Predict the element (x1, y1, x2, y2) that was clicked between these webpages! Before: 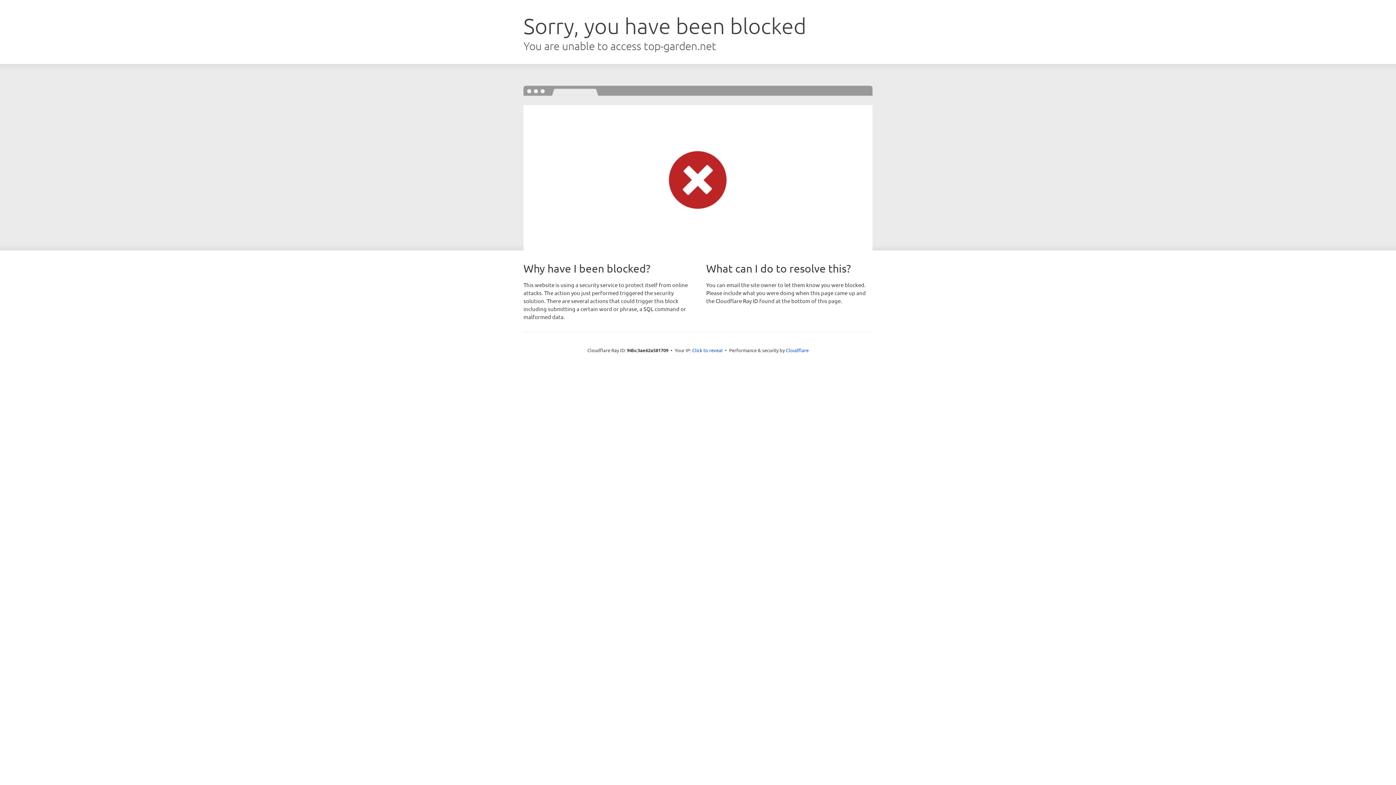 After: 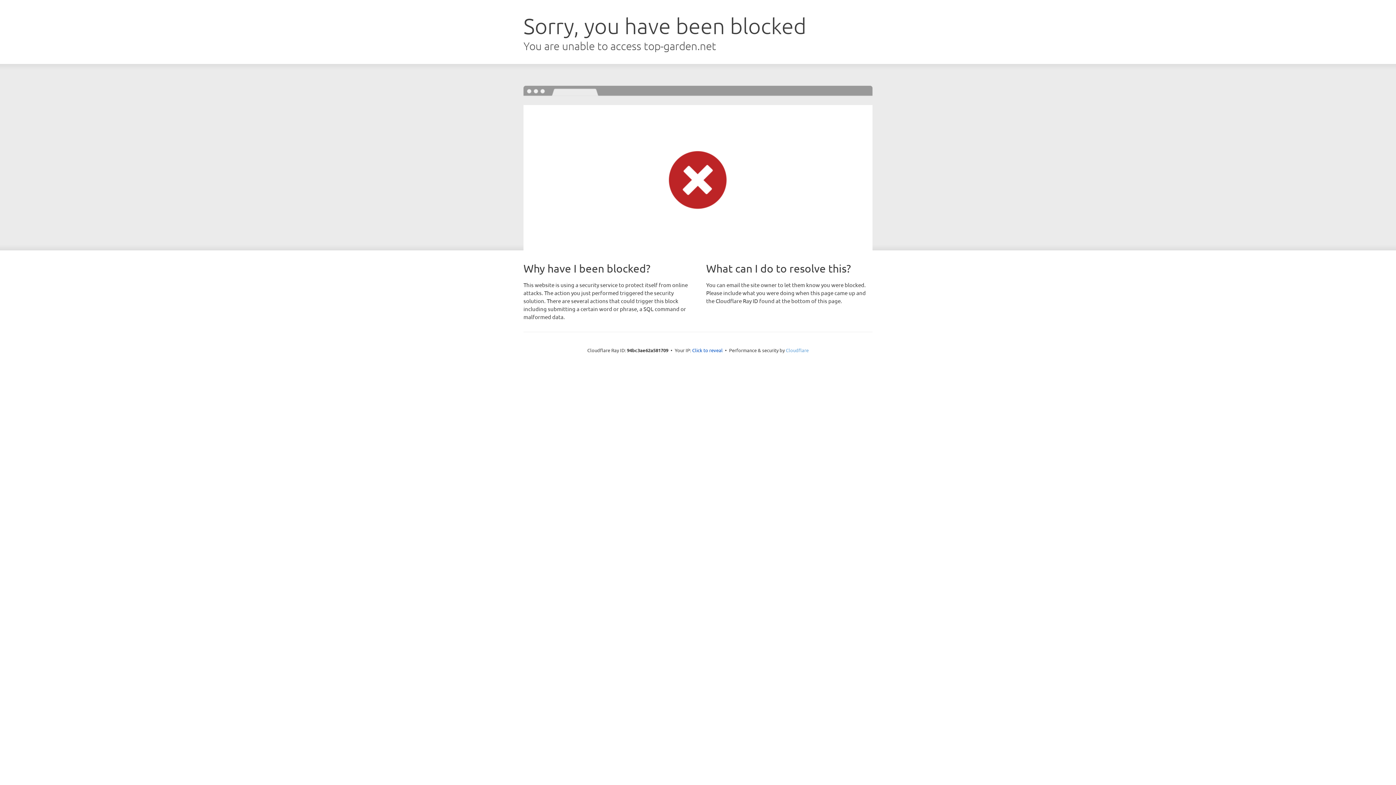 Action: label: Cloudflare bbox: (786, 347, 808, 353)